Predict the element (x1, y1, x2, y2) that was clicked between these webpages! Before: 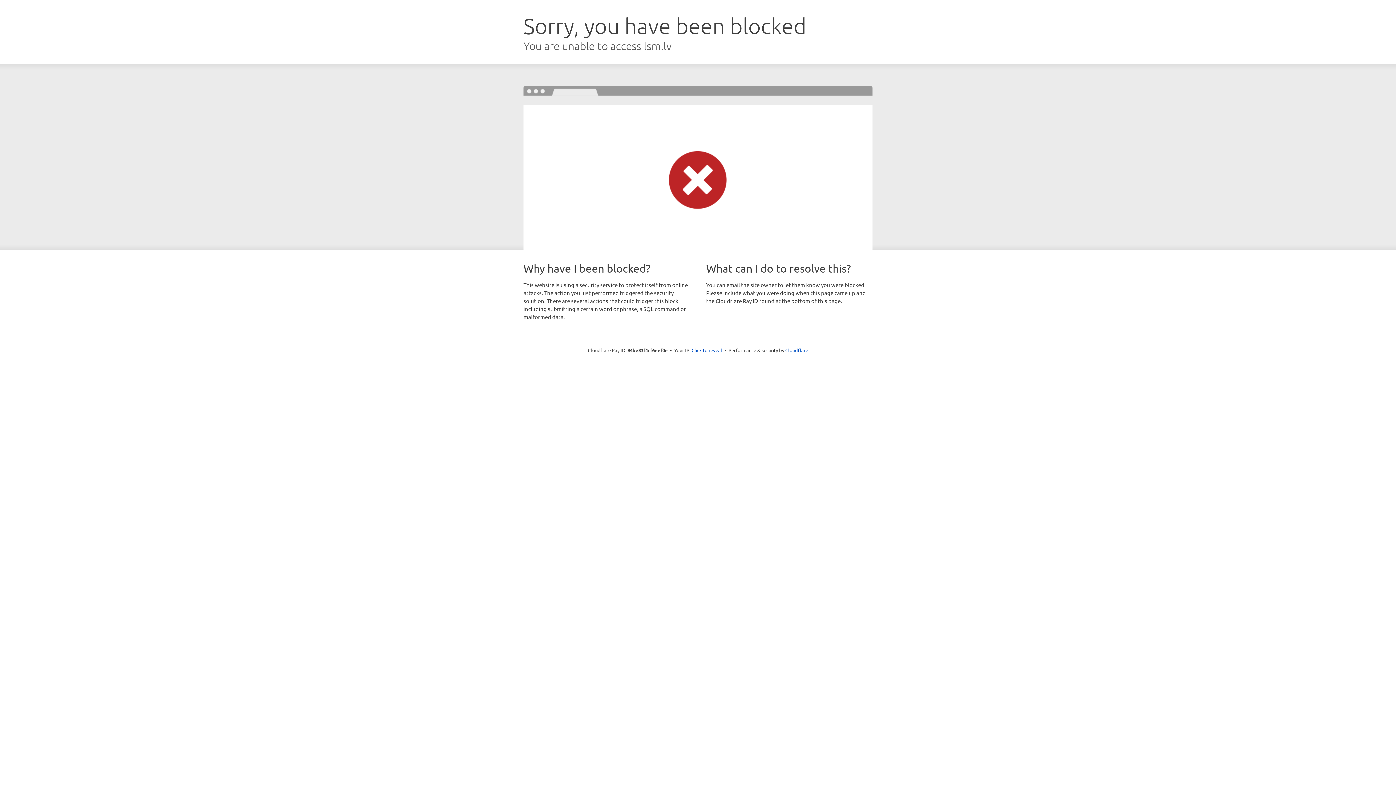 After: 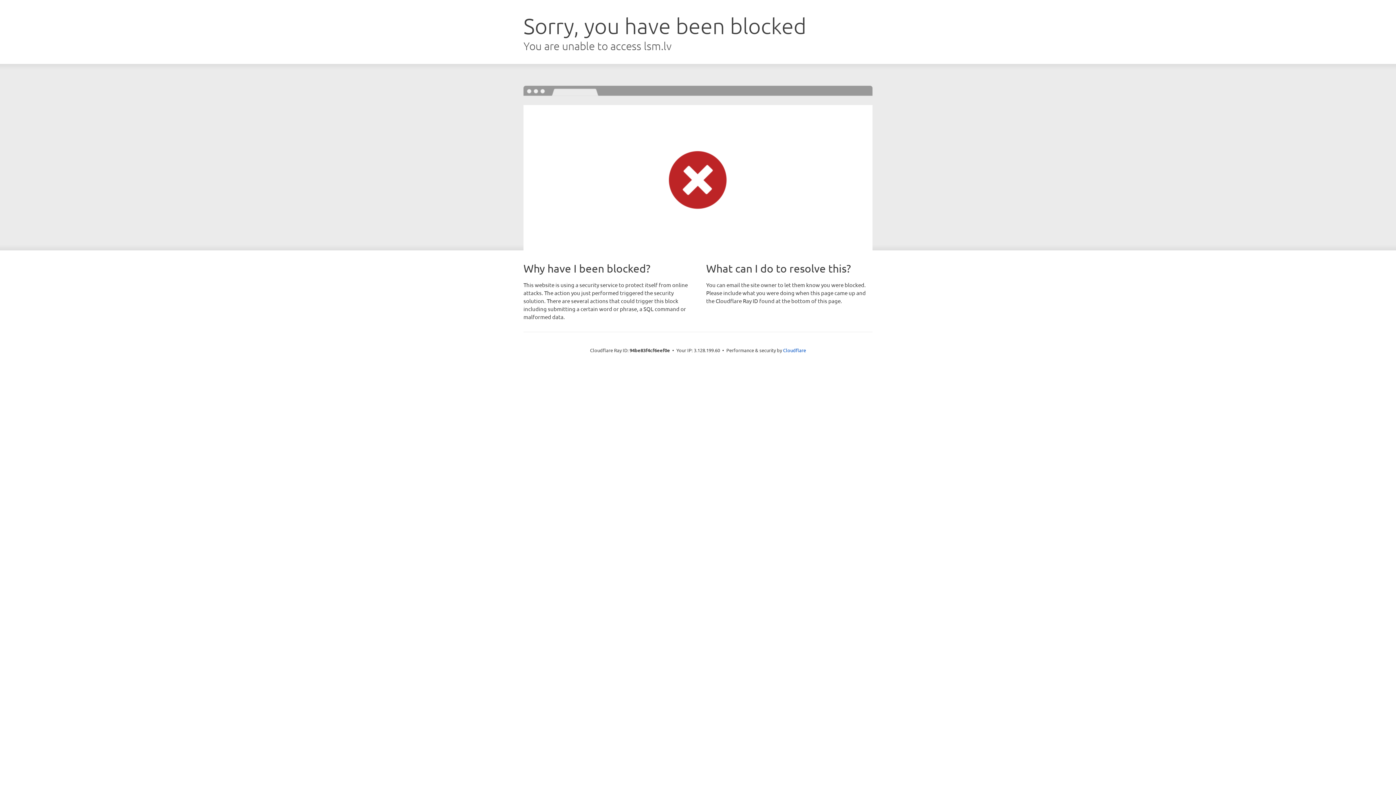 Action: label: Click to reveal bbox: (691, 346, 722, 353)